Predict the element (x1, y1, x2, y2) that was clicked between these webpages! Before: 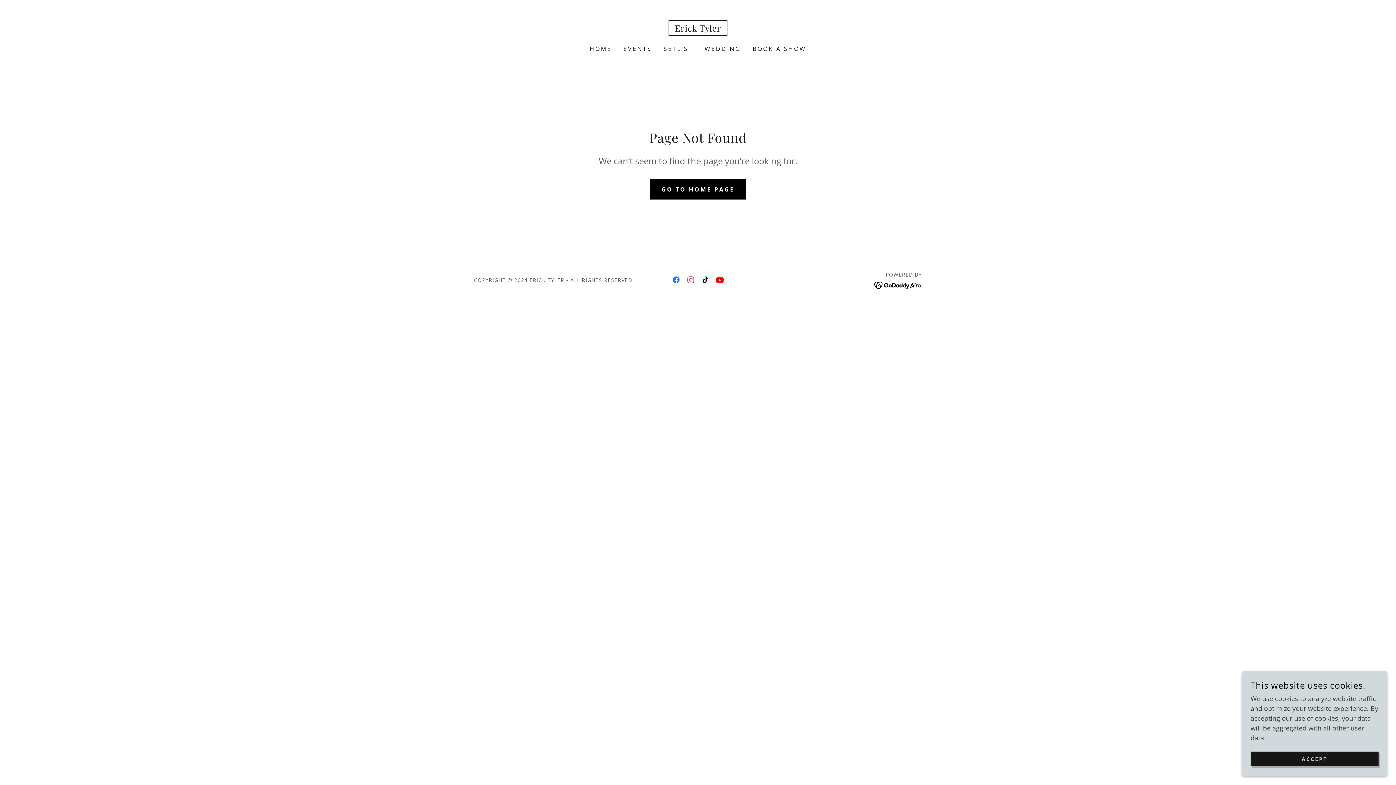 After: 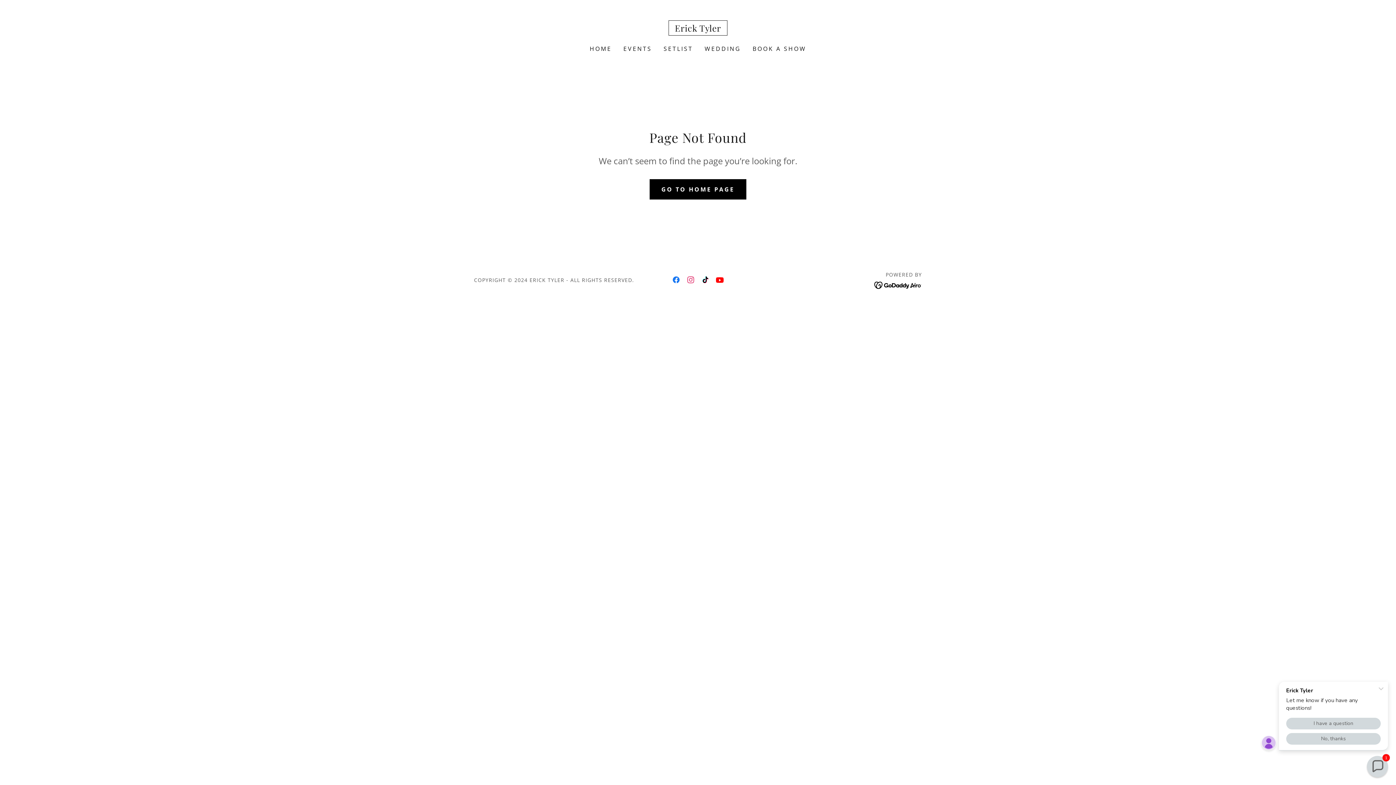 Action: bbox: (1250, 752, 1378, 766) label: ACCEPT